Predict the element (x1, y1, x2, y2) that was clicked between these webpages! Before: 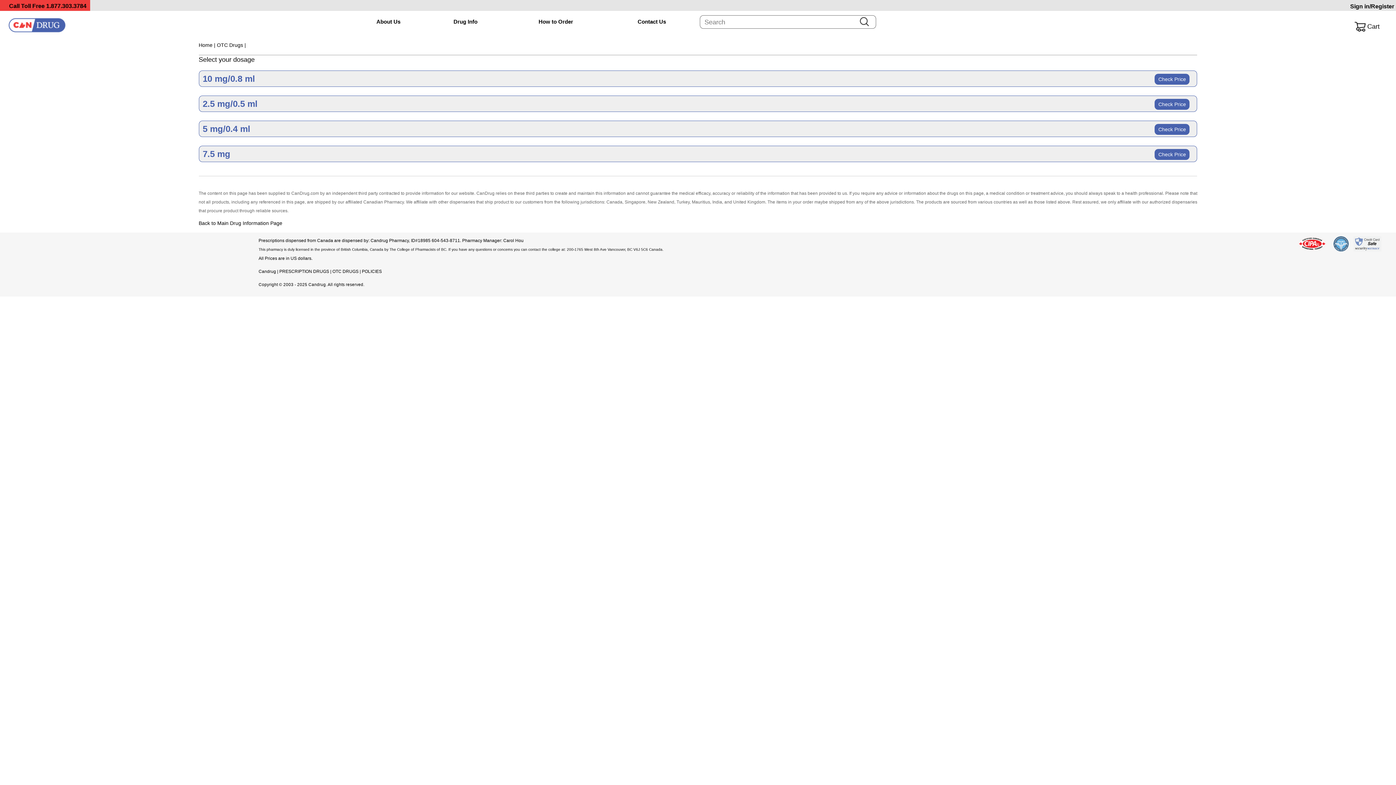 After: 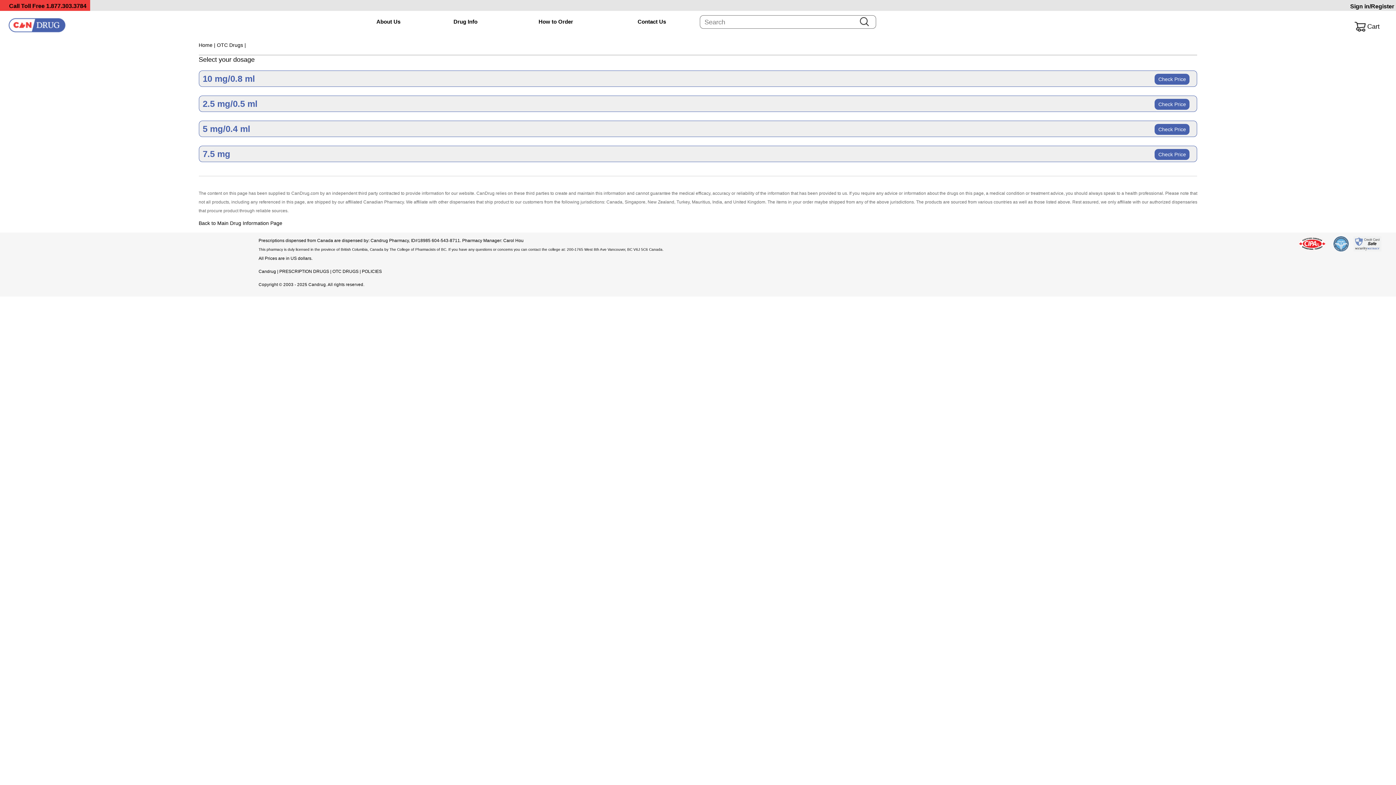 Action: bbox: (1353, 240, 1381, 246)